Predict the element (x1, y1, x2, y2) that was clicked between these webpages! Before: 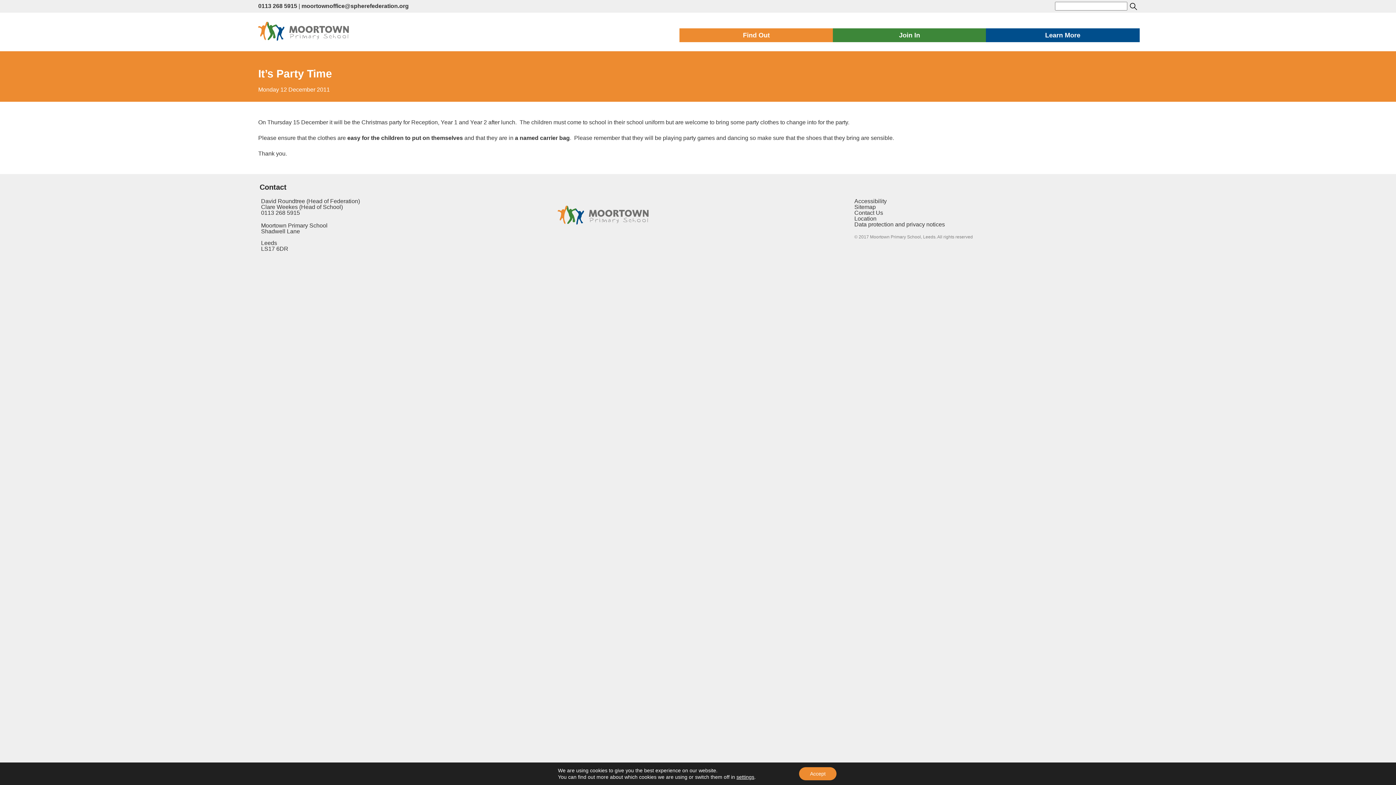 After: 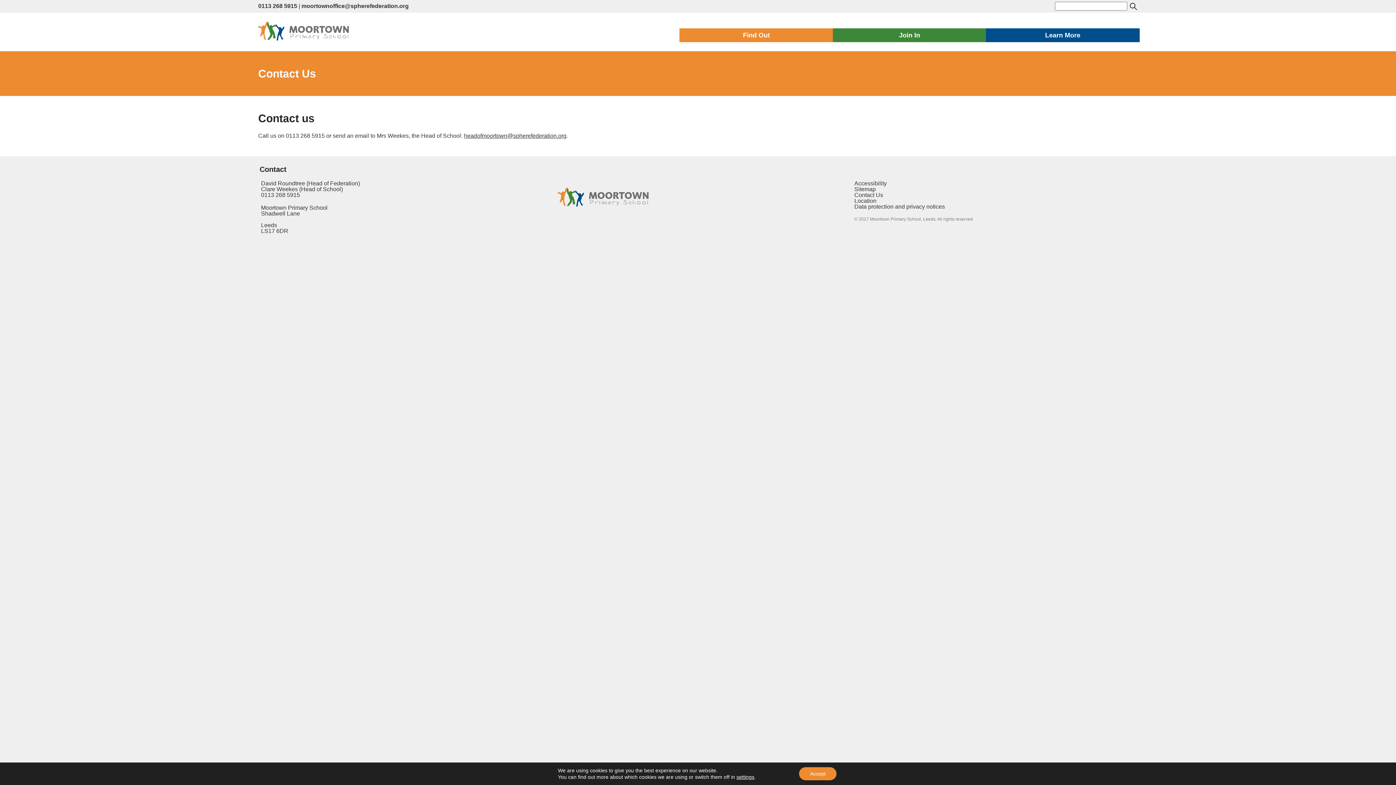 Action: label: Contact Us bbox: (854, 209, 883, 216)